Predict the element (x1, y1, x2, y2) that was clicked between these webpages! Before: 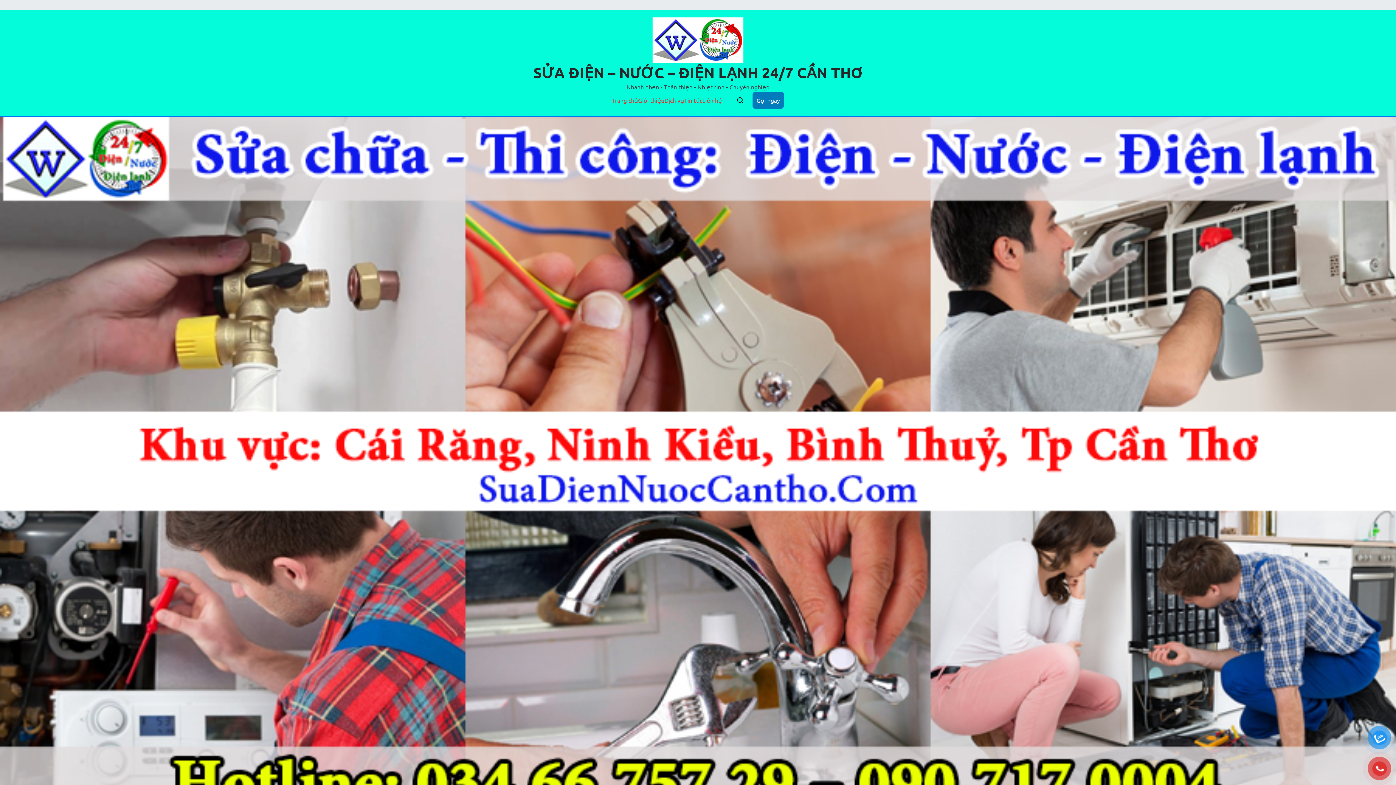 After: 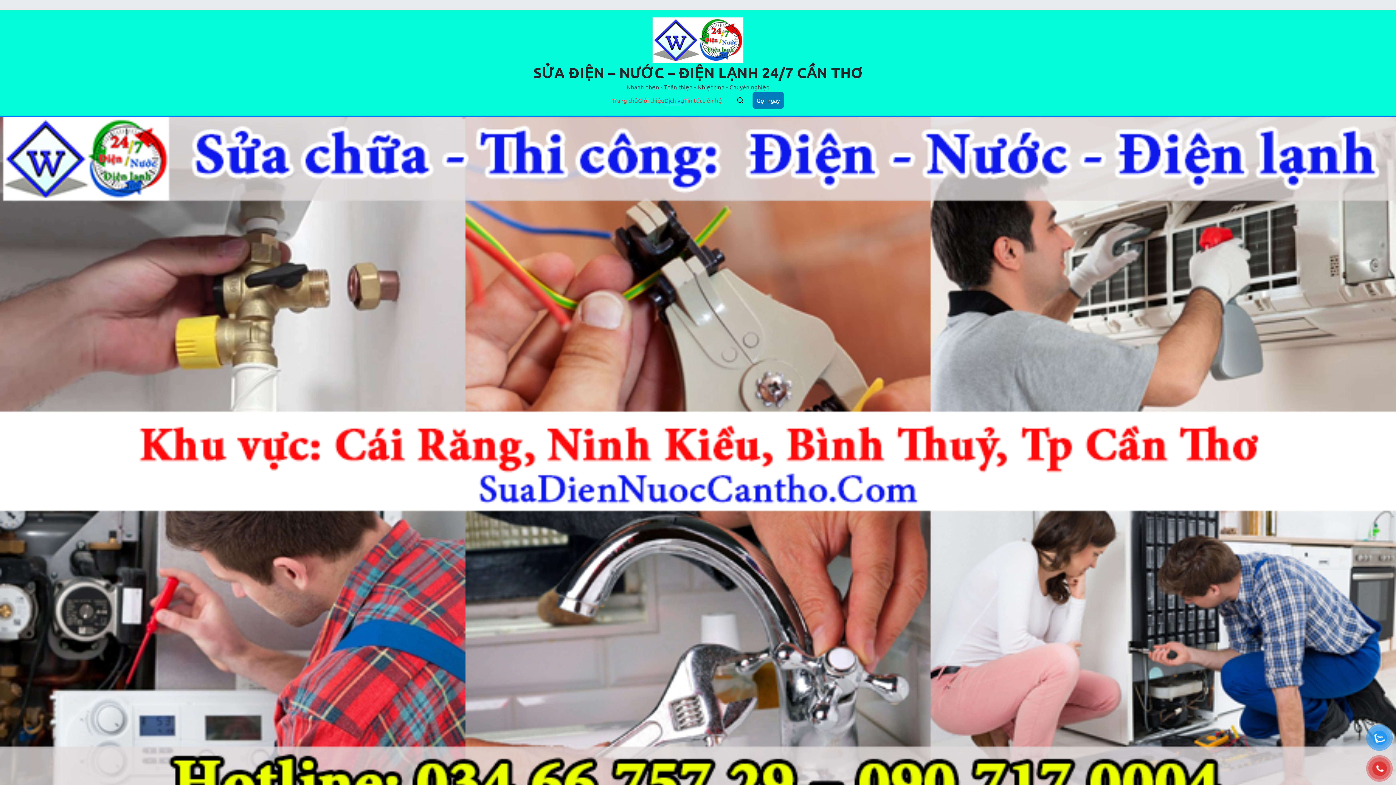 Action: label: Dịch vụ bbox: (664, 95, 684, 105)